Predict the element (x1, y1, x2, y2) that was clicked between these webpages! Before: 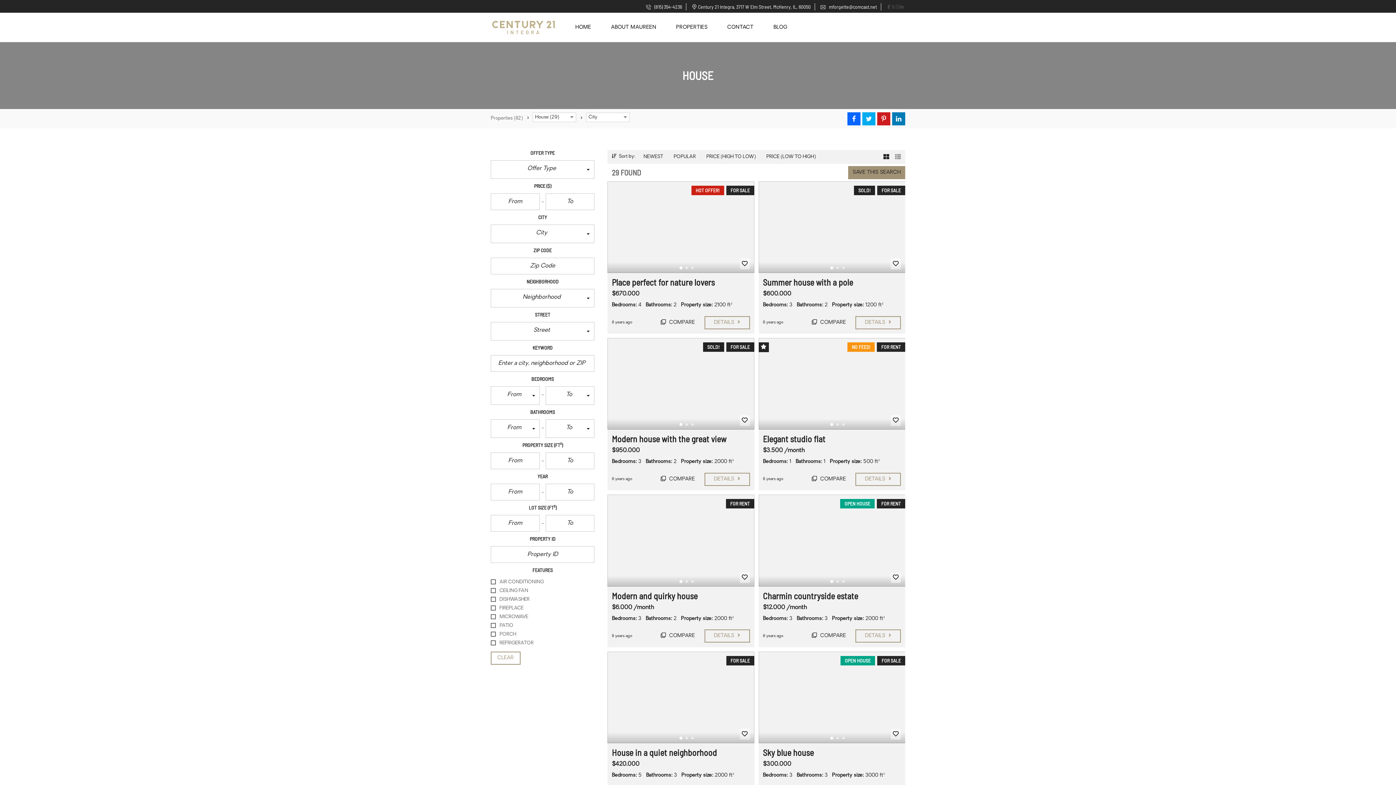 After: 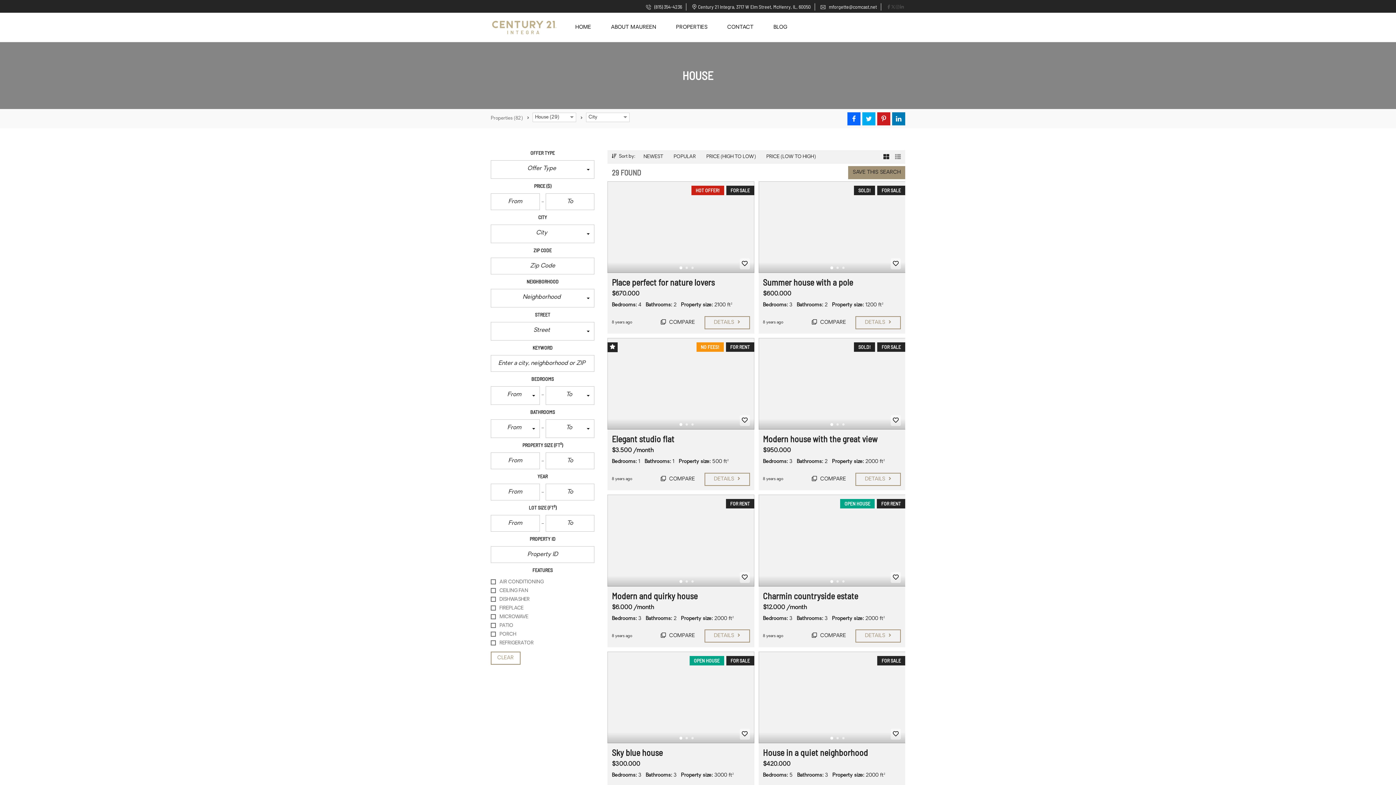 Action: label: POPULAR bbox: (670, 151, 699, 162)